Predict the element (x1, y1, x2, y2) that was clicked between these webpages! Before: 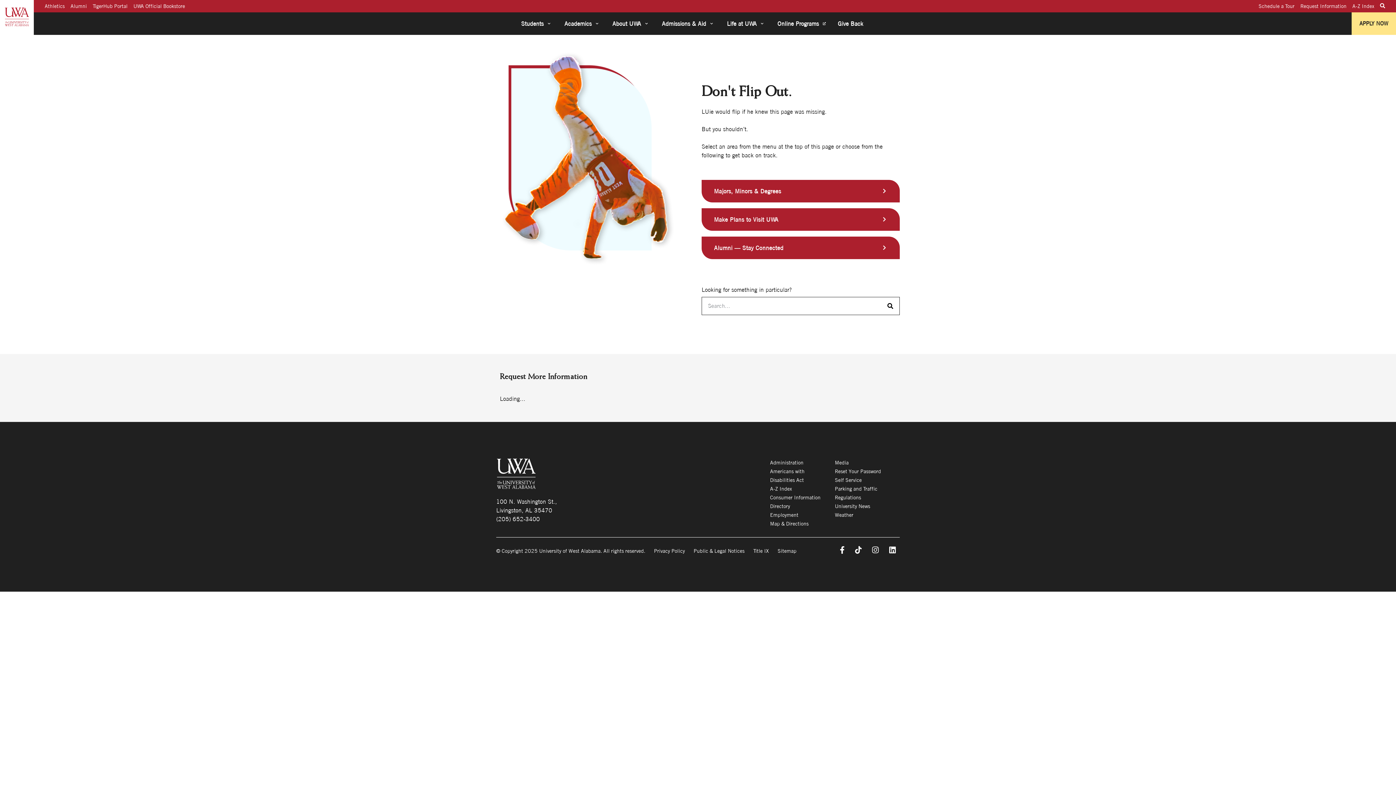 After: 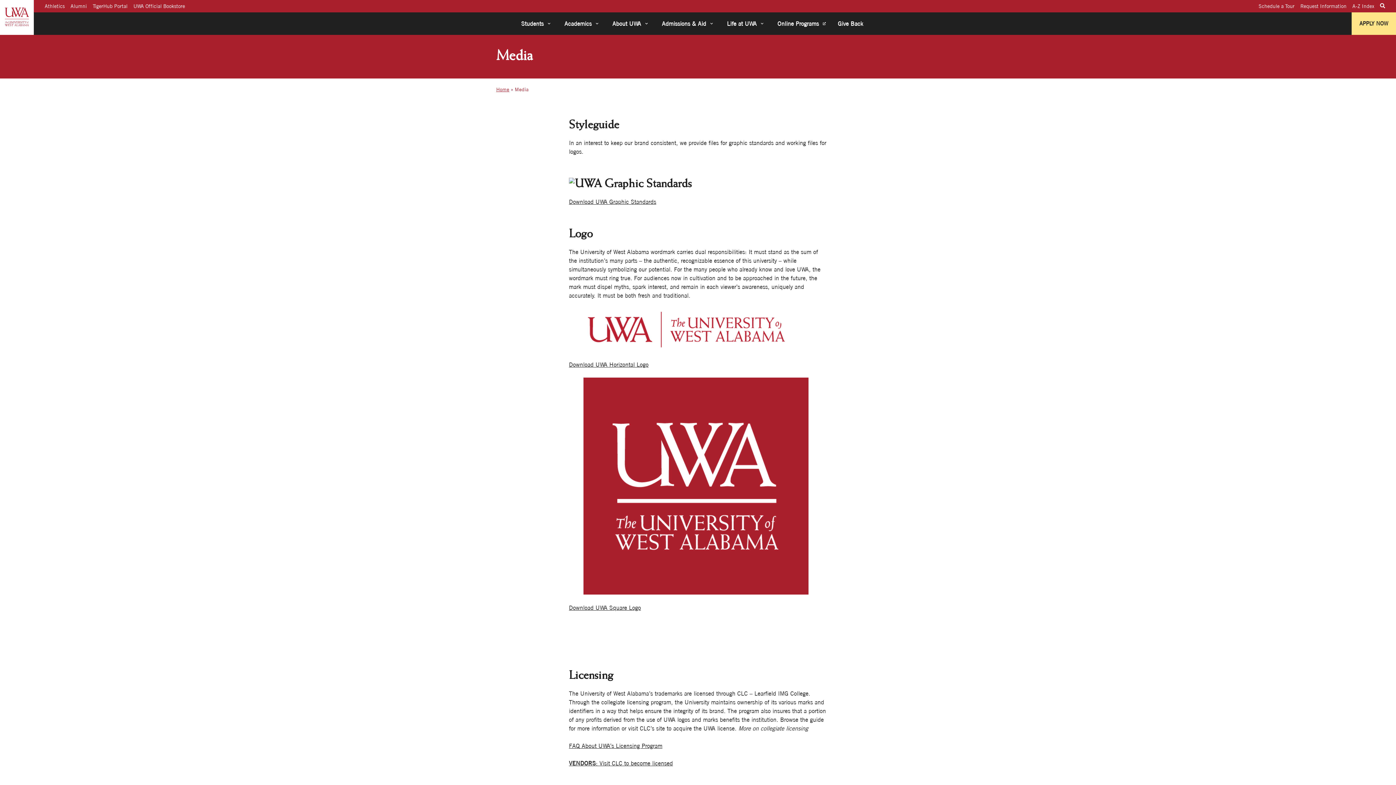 Action: bbox: (835, 458, 897, 467) label: Media